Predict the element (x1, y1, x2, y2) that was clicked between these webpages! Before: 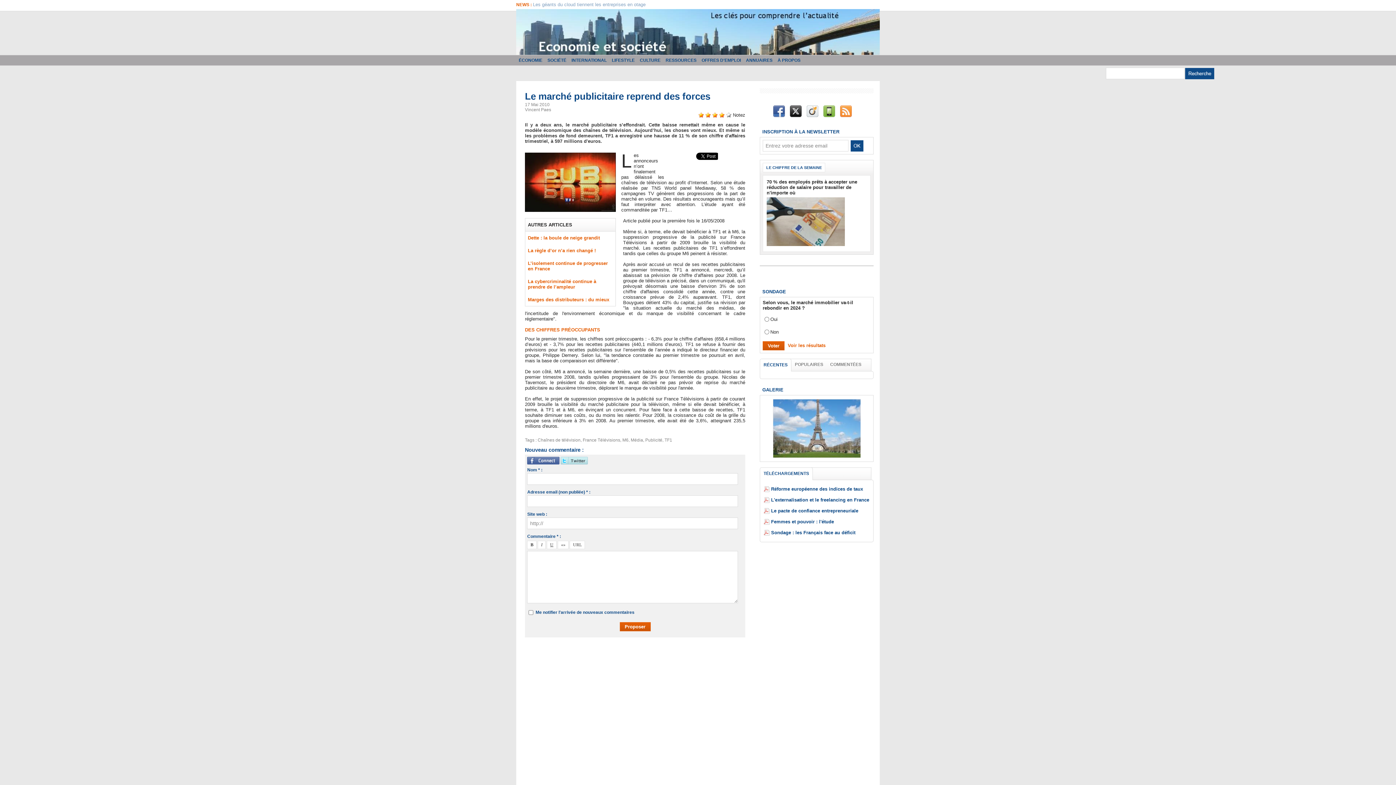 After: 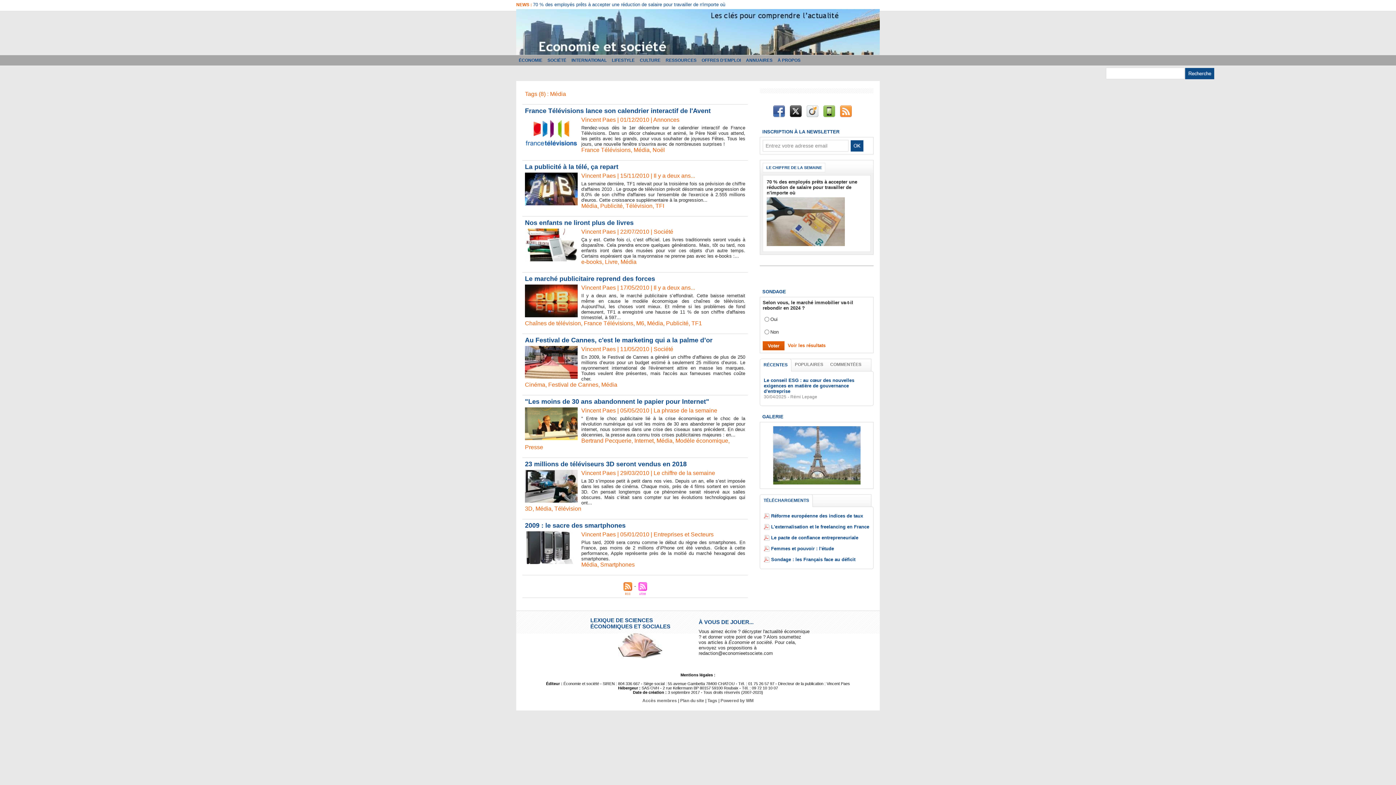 Action: bbox: (630, 437, 643, 442) label: Média